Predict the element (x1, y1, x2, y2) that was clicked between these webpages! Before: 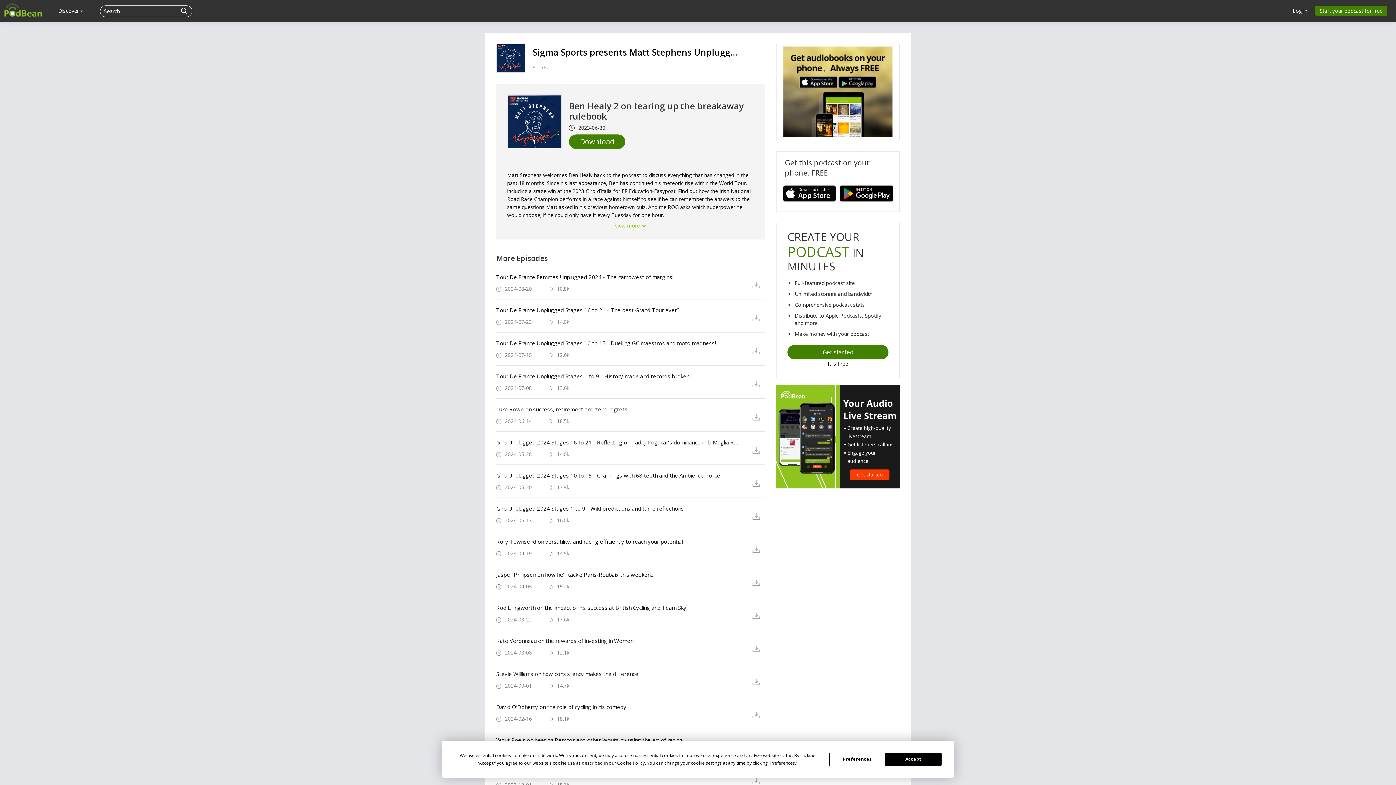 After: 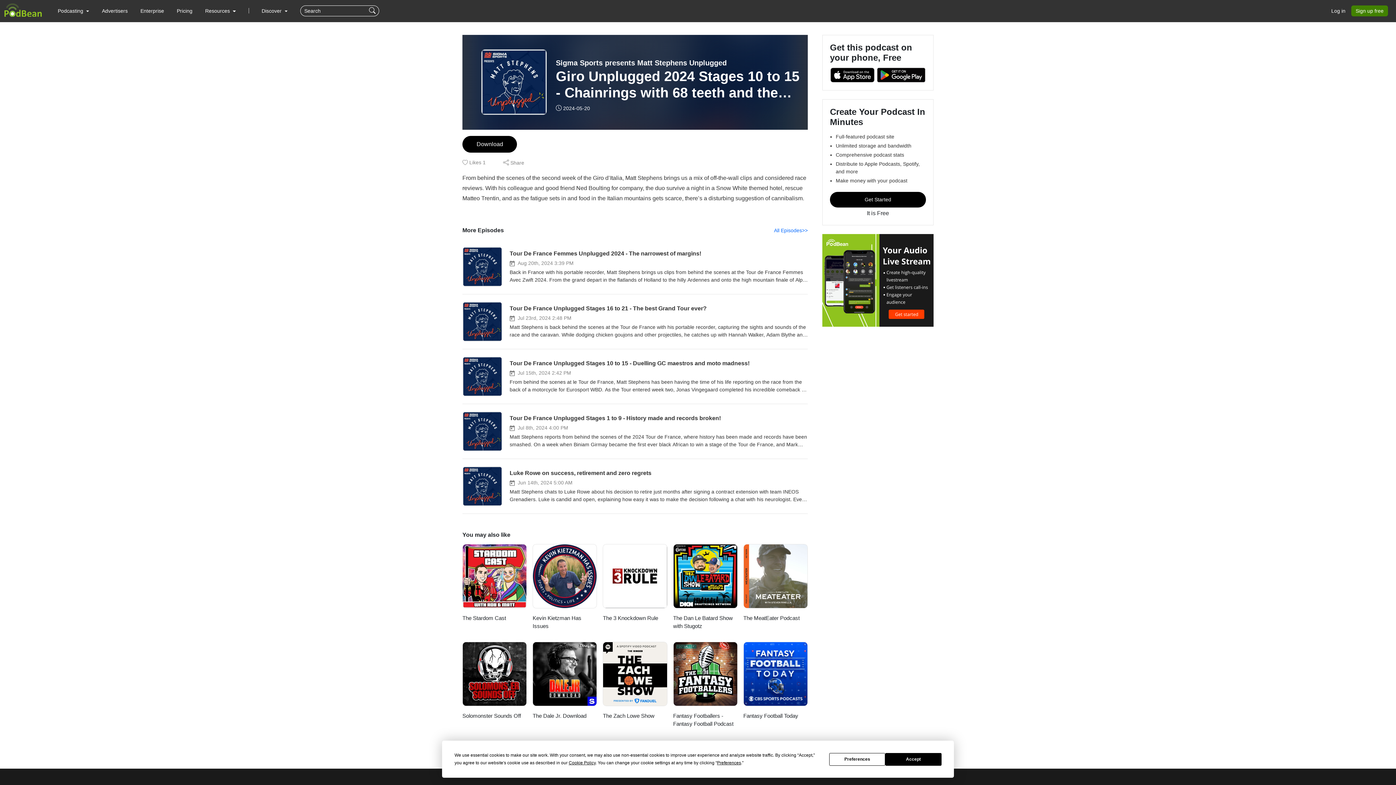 Action: bbox: (496, 472, 741, 479) label: Giro Unplugged 2024 Stages 10 to 15 - Chainrings with 68 teeth and the Ambience Police